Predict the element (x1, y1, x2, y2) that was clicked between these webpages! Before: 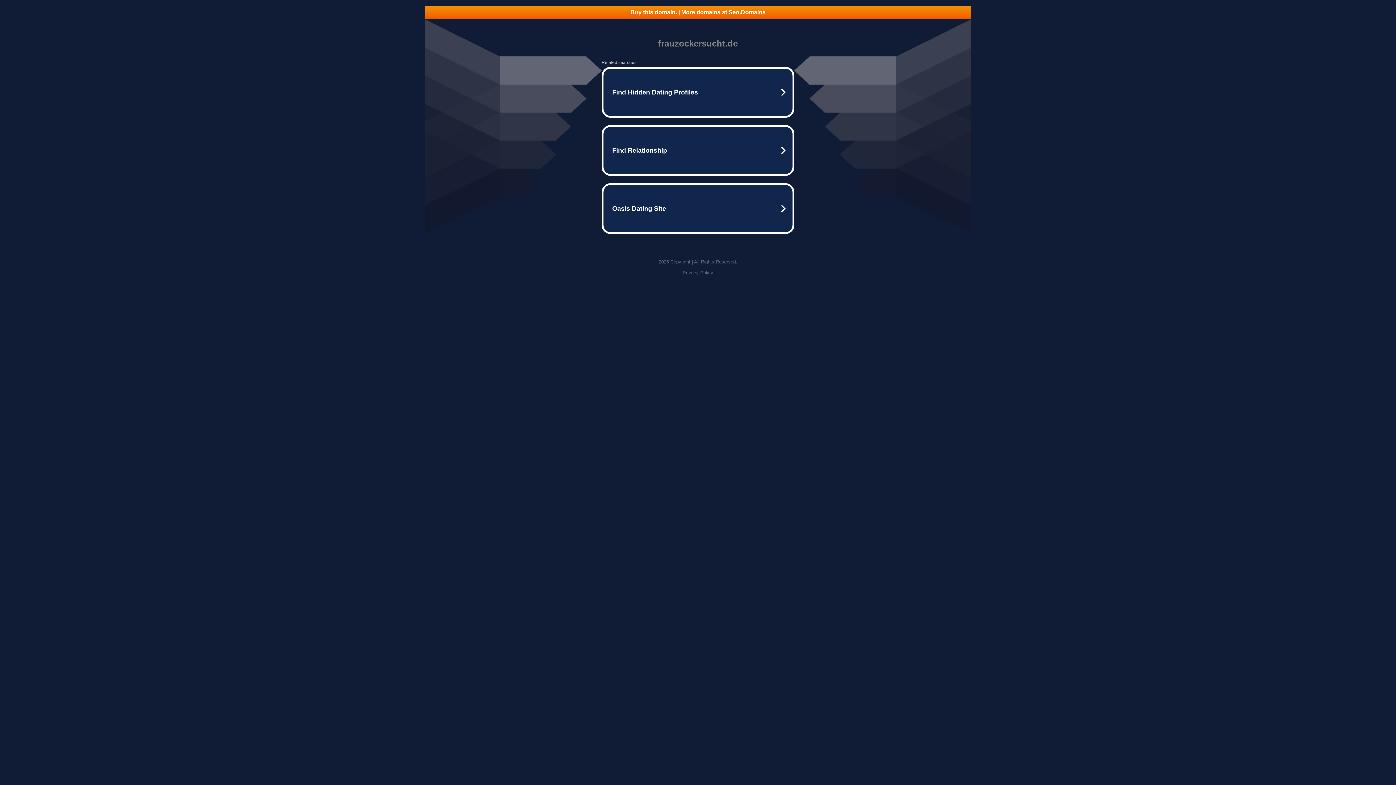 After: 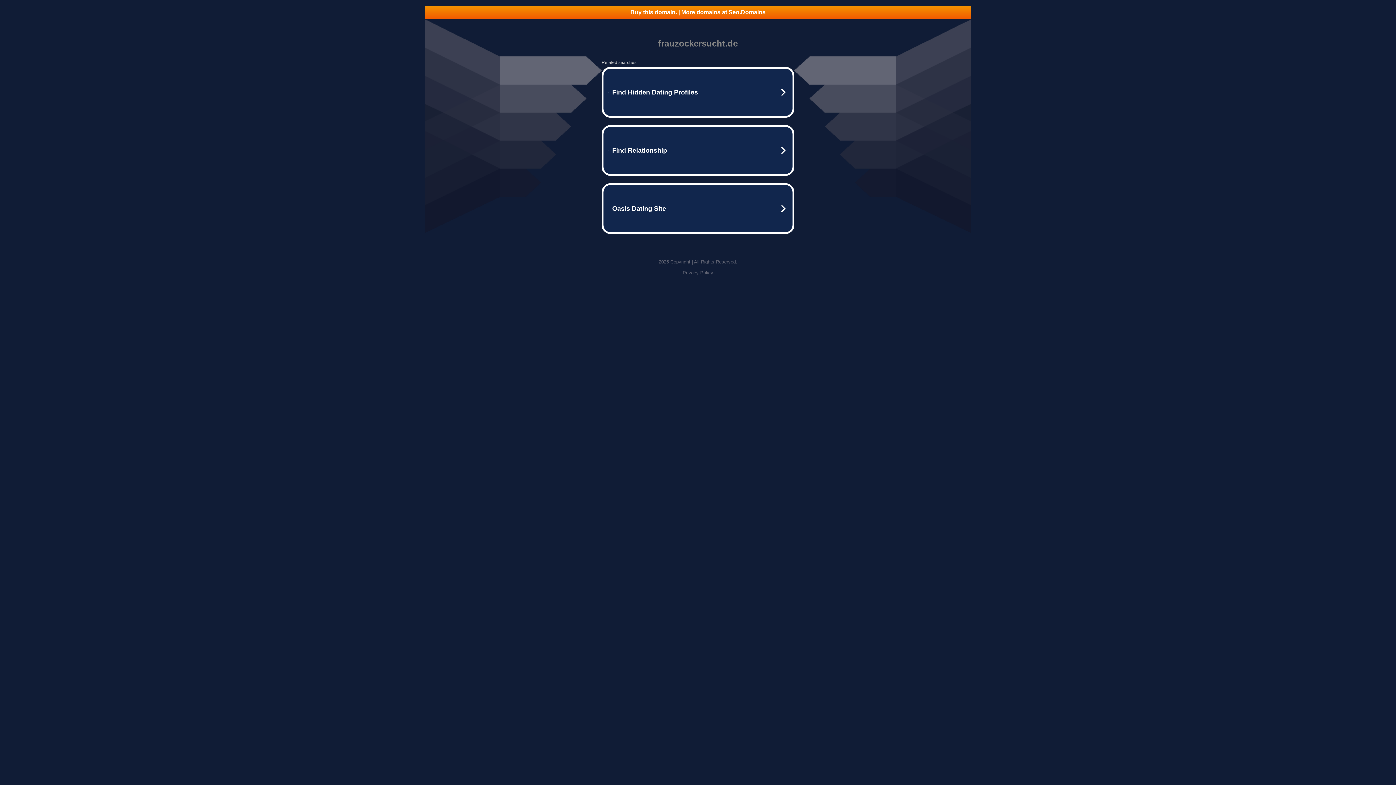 Action: label: Buy this domain. | More domains at Seo.Domains bbox: (425, 5, 970, 18)